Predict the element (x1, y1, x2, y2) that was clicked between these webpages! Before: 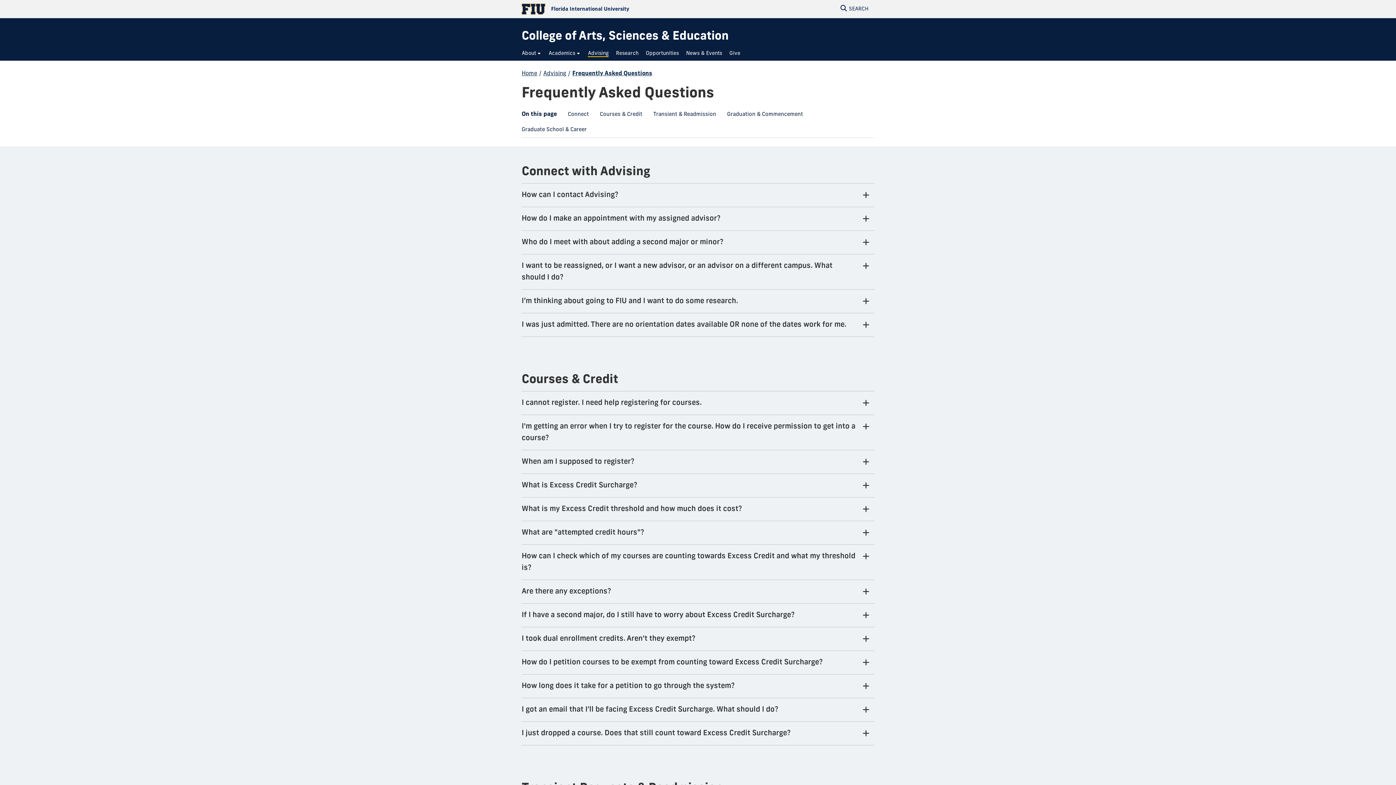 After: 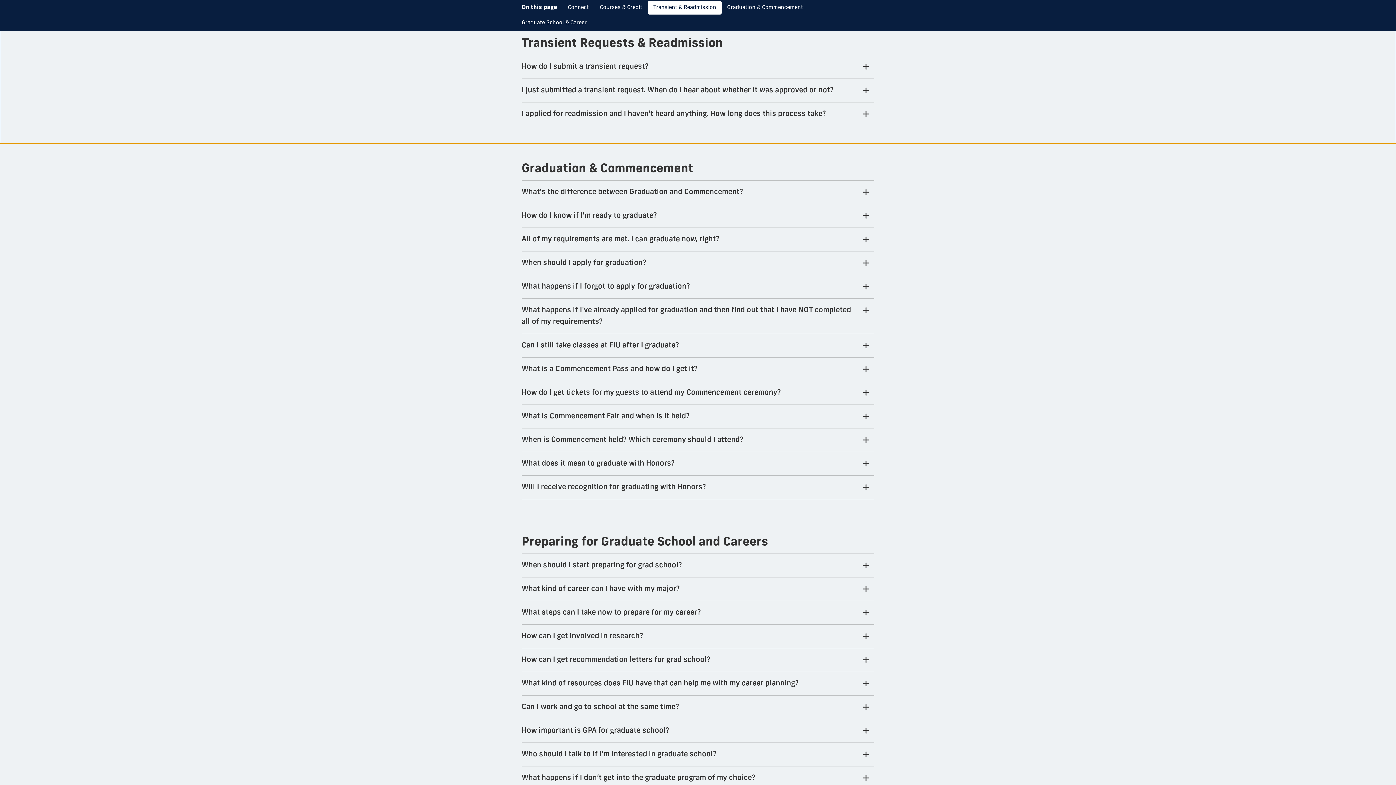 Action: label: Jump to
Transient & Readmission bbox: (648, 108, 721, 121)